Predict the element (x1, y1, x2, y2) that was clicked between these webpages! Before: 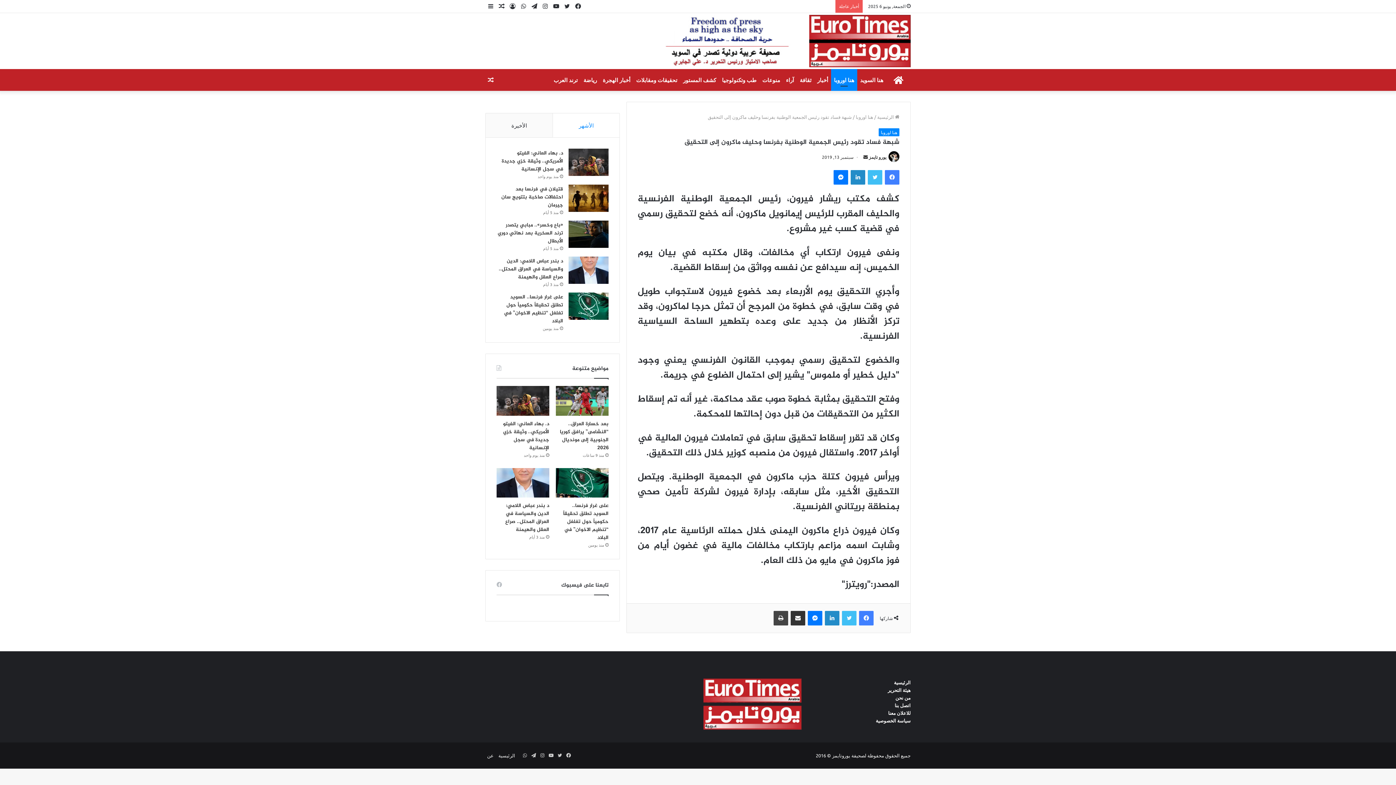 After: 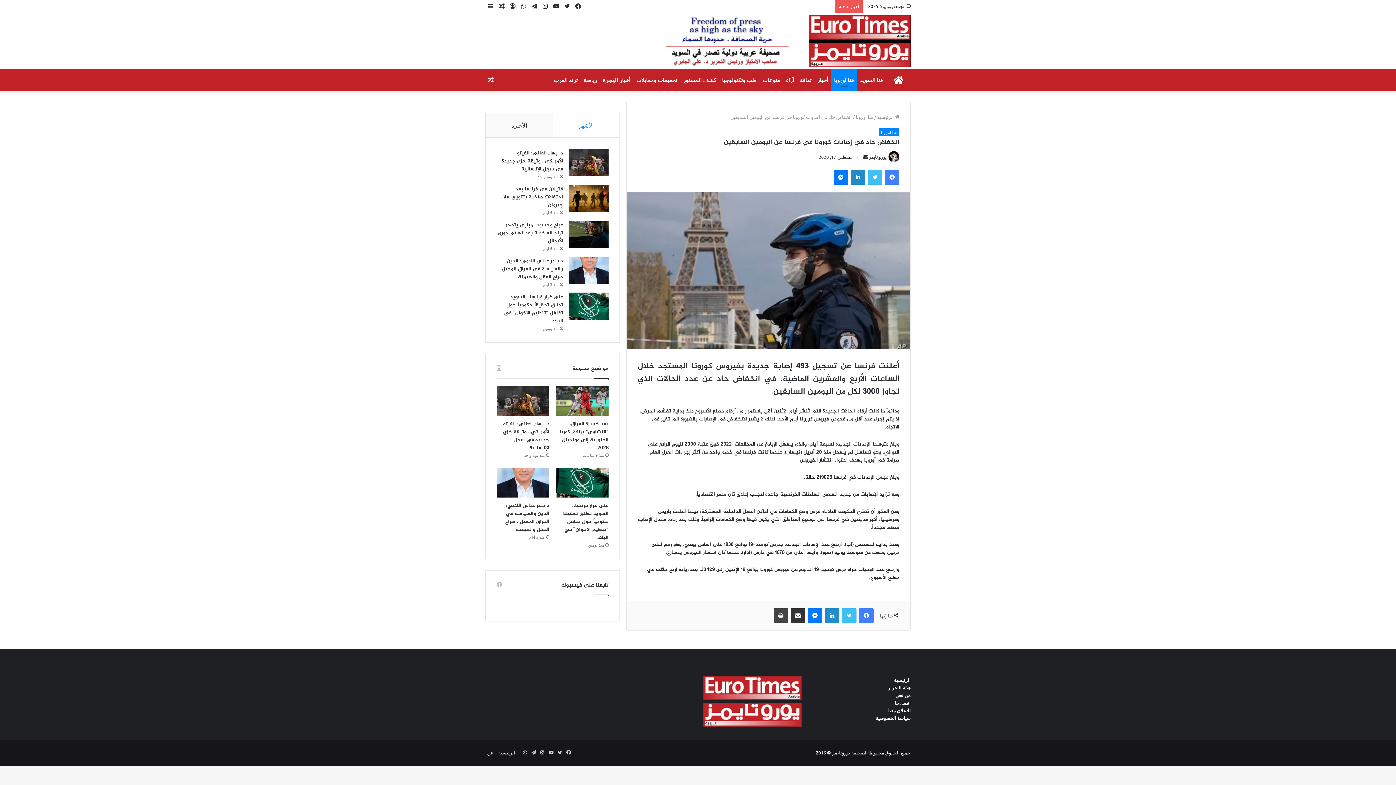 Action: label: مقال عشوائي bbox: (496, 0, 507, 12)